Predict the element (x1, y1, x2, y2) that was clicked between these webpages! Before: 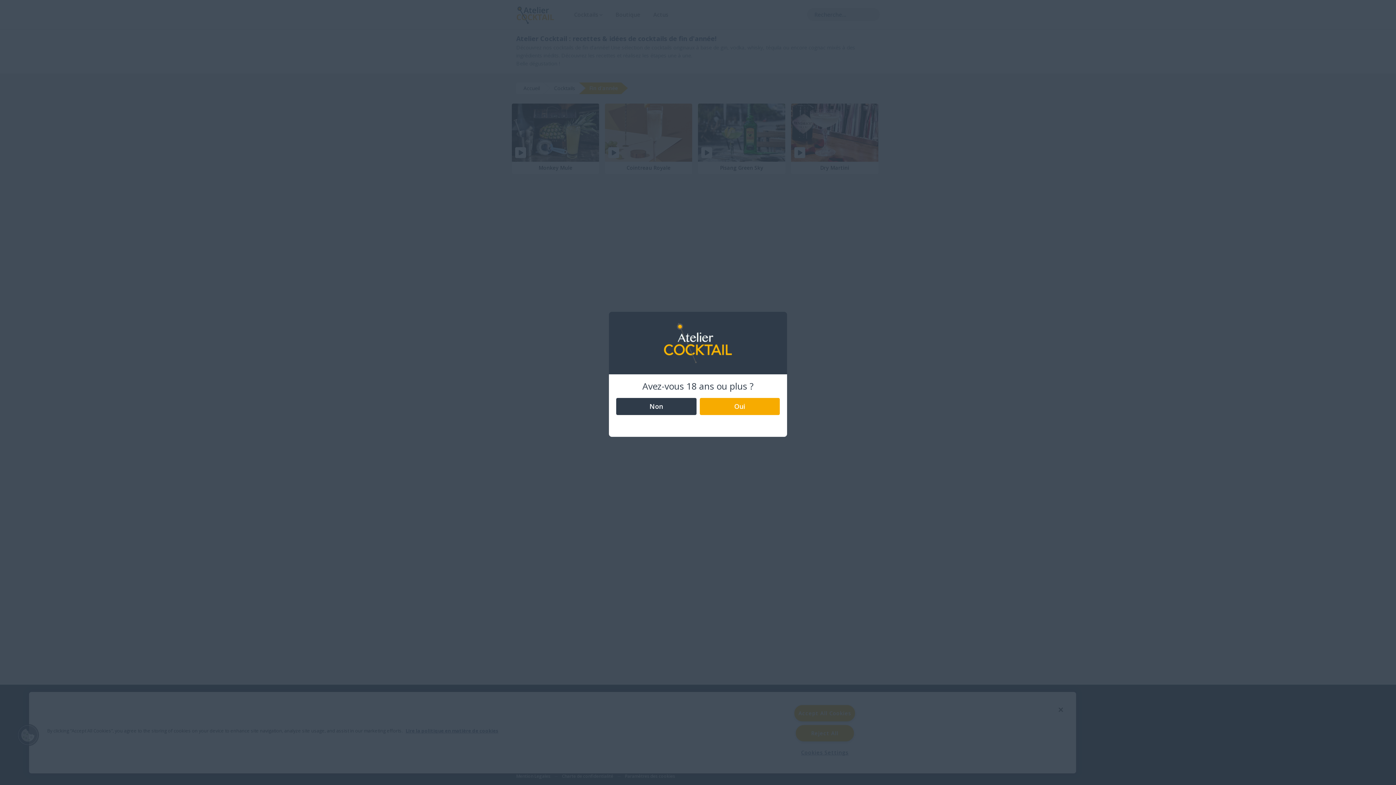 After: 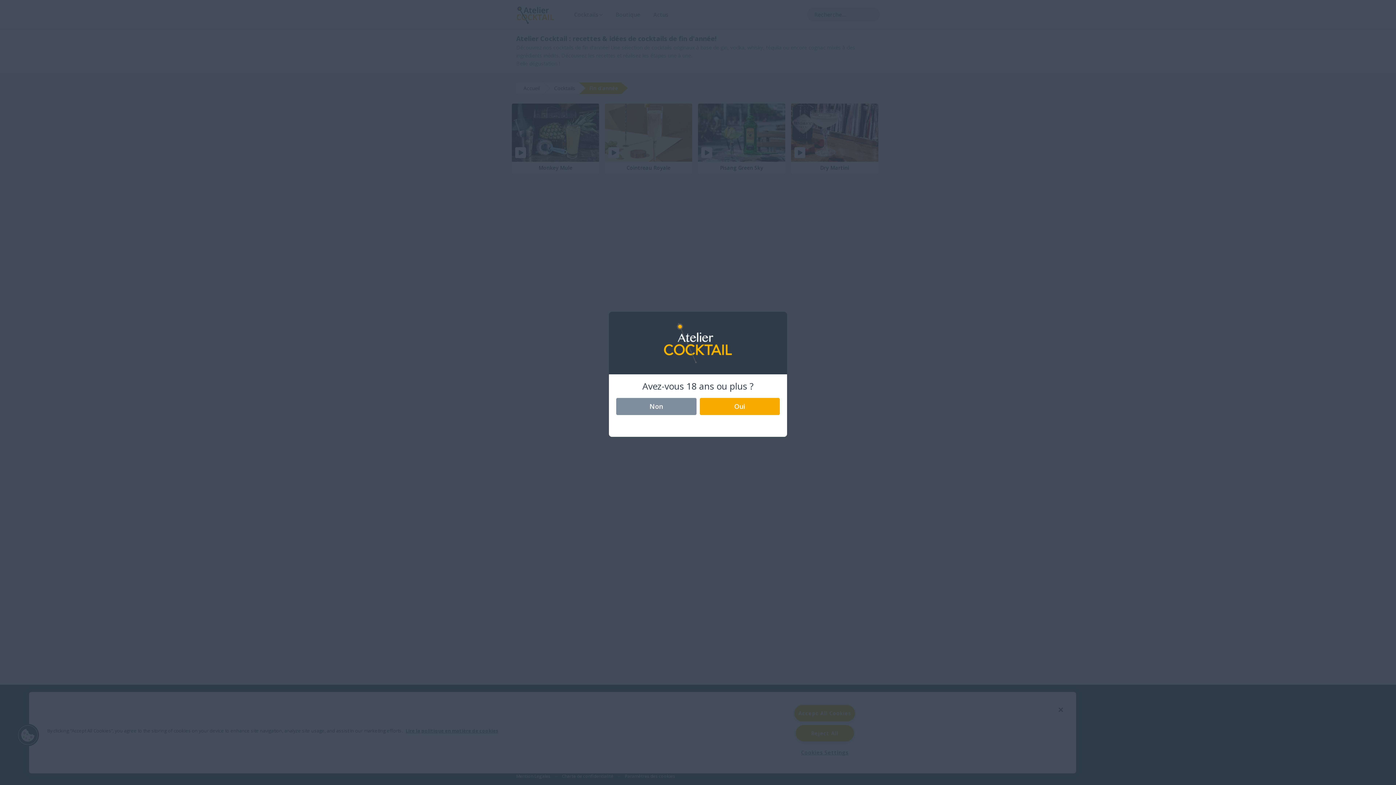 Action: bbox: (616, 398, 696, 415) label: Non